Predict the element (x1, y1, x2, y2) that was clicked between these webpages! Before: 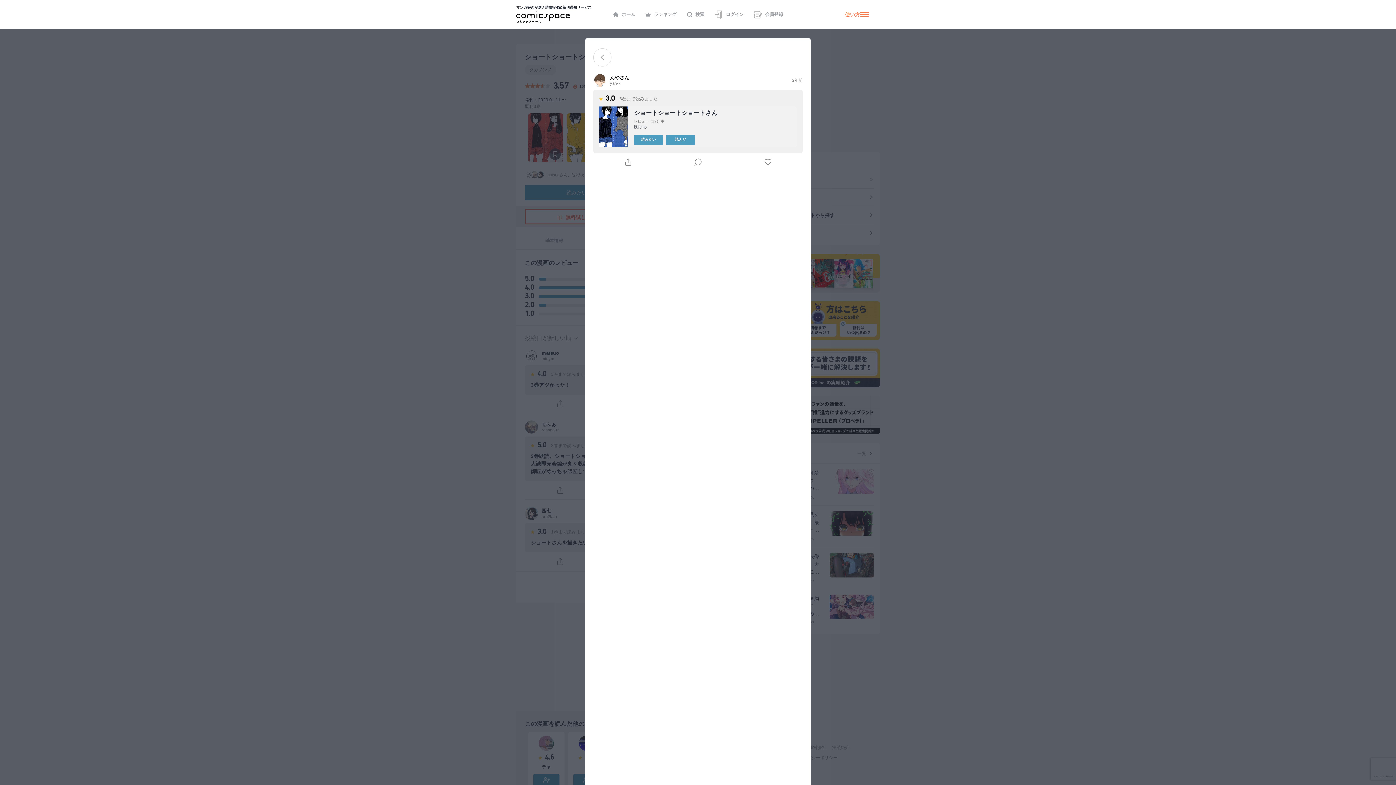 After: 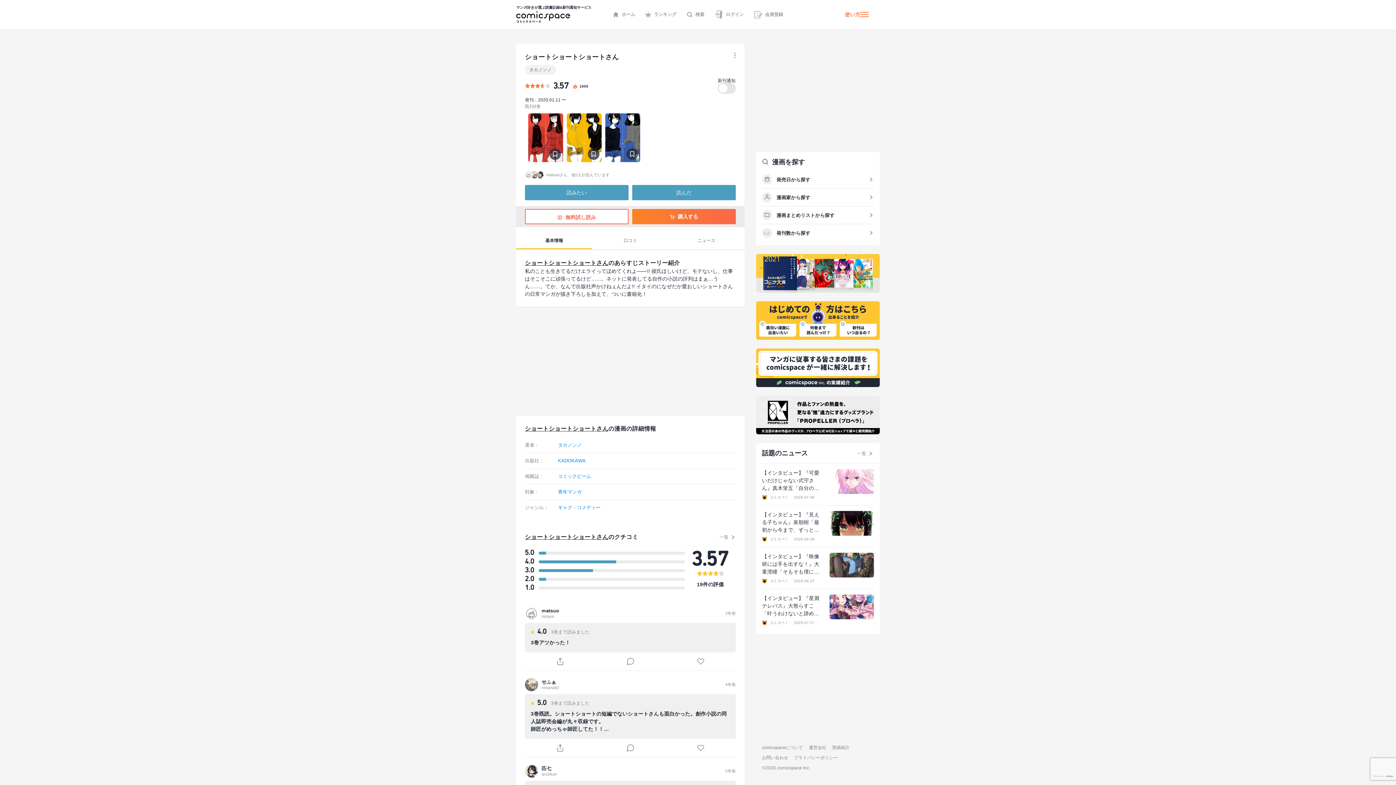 Action: bbox: (599, 106, 628, 147)